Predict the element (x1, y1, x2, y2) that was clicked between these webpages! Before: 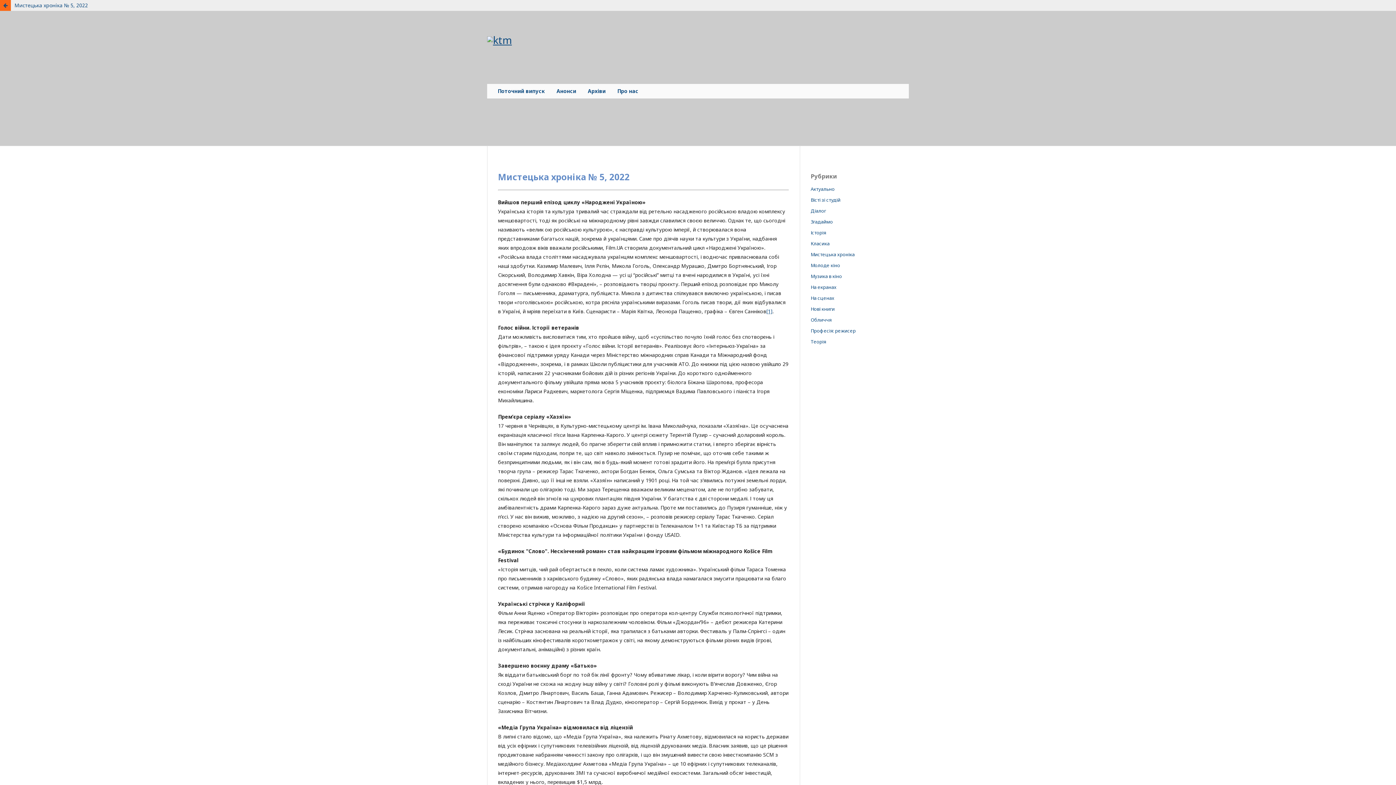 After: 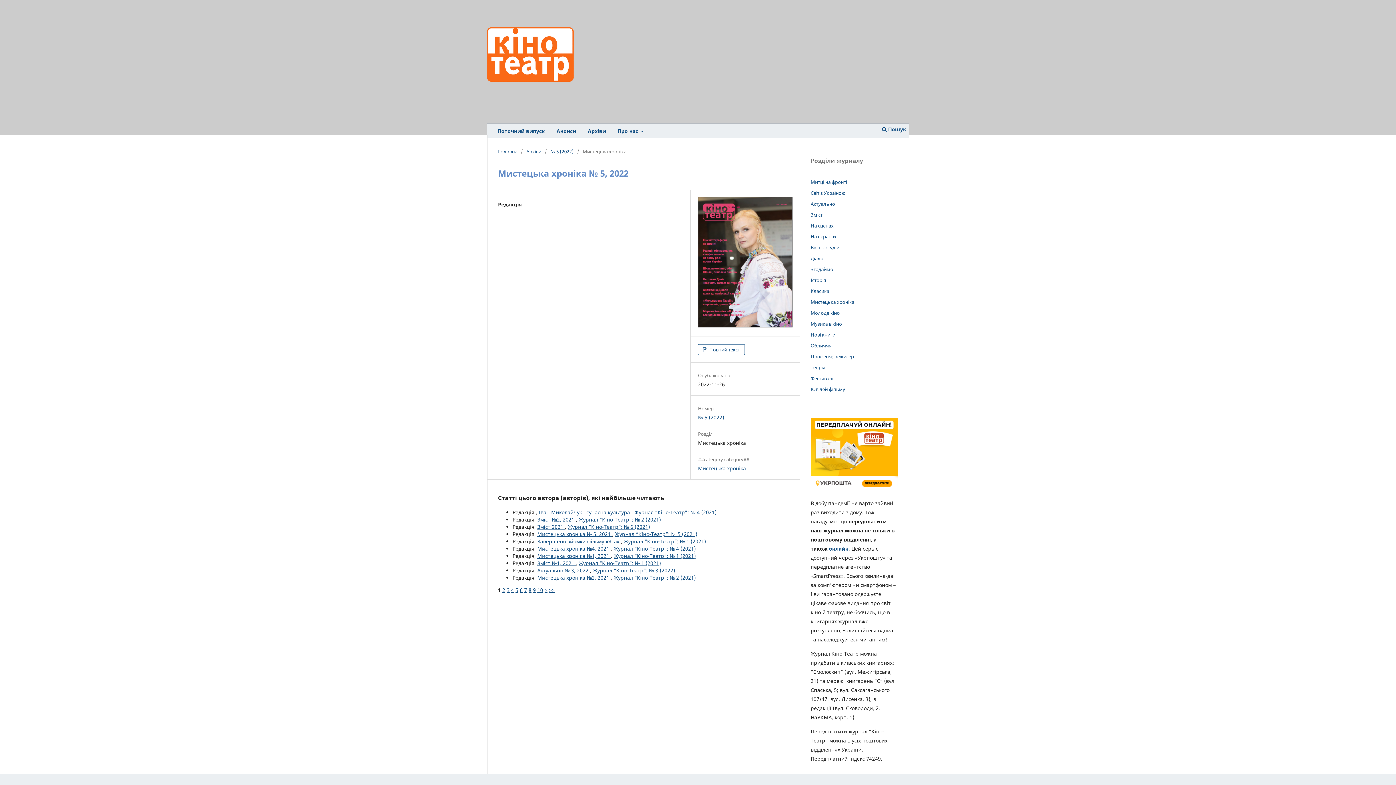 Action: label: Мистецька хроніка № 5, 2022 bbox: (0, 0, 1396, 10)